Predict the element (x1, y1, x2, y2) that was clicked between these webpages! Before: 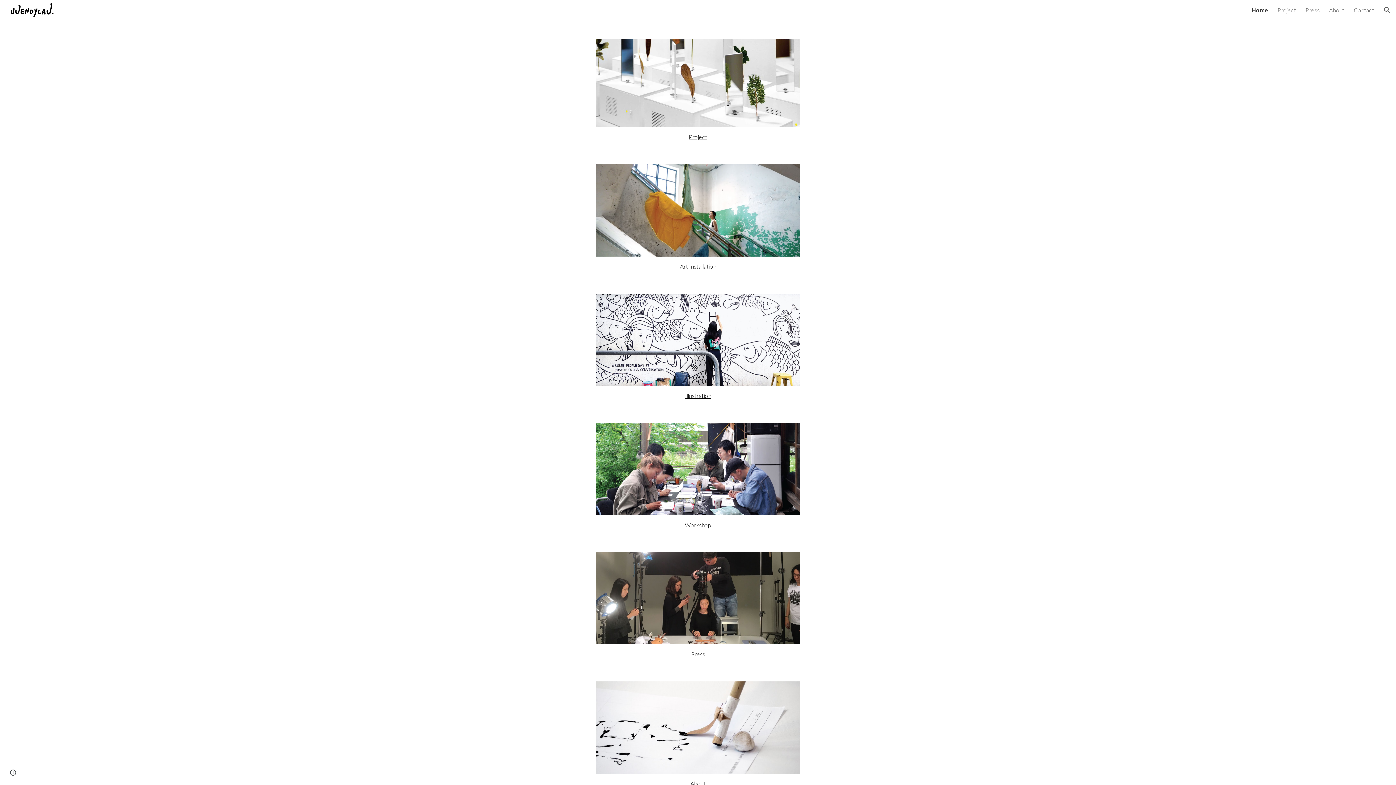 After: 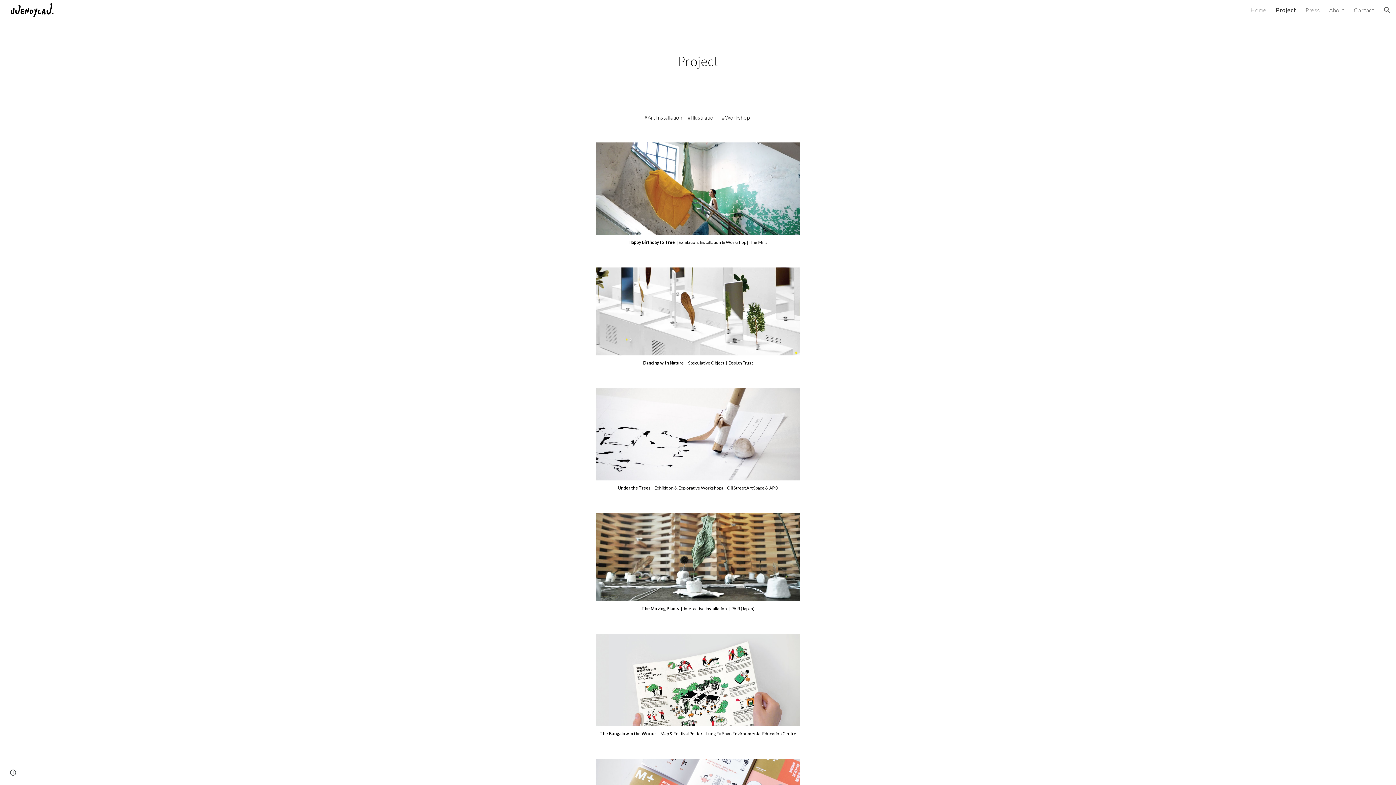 Action: label: Project bbox: (688, 134, 707, 140)